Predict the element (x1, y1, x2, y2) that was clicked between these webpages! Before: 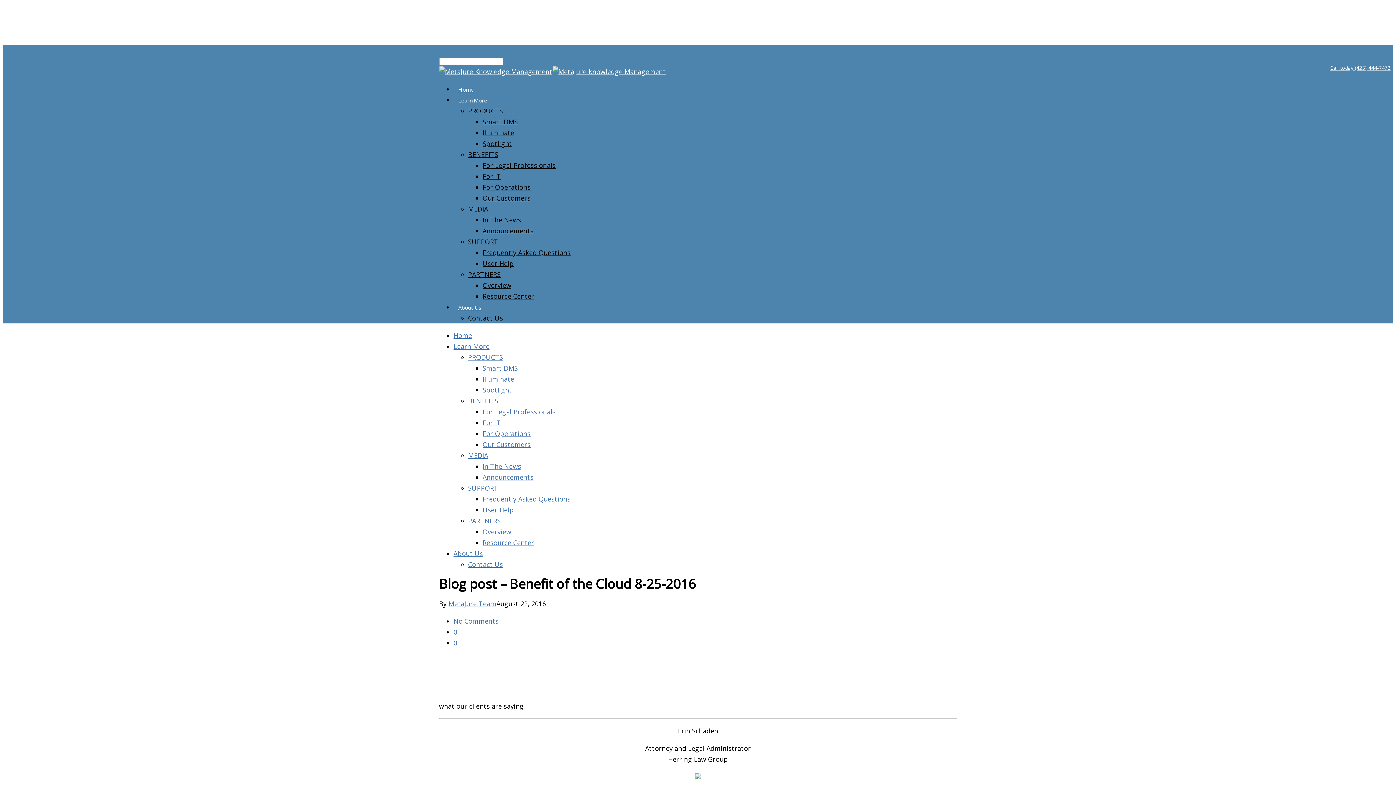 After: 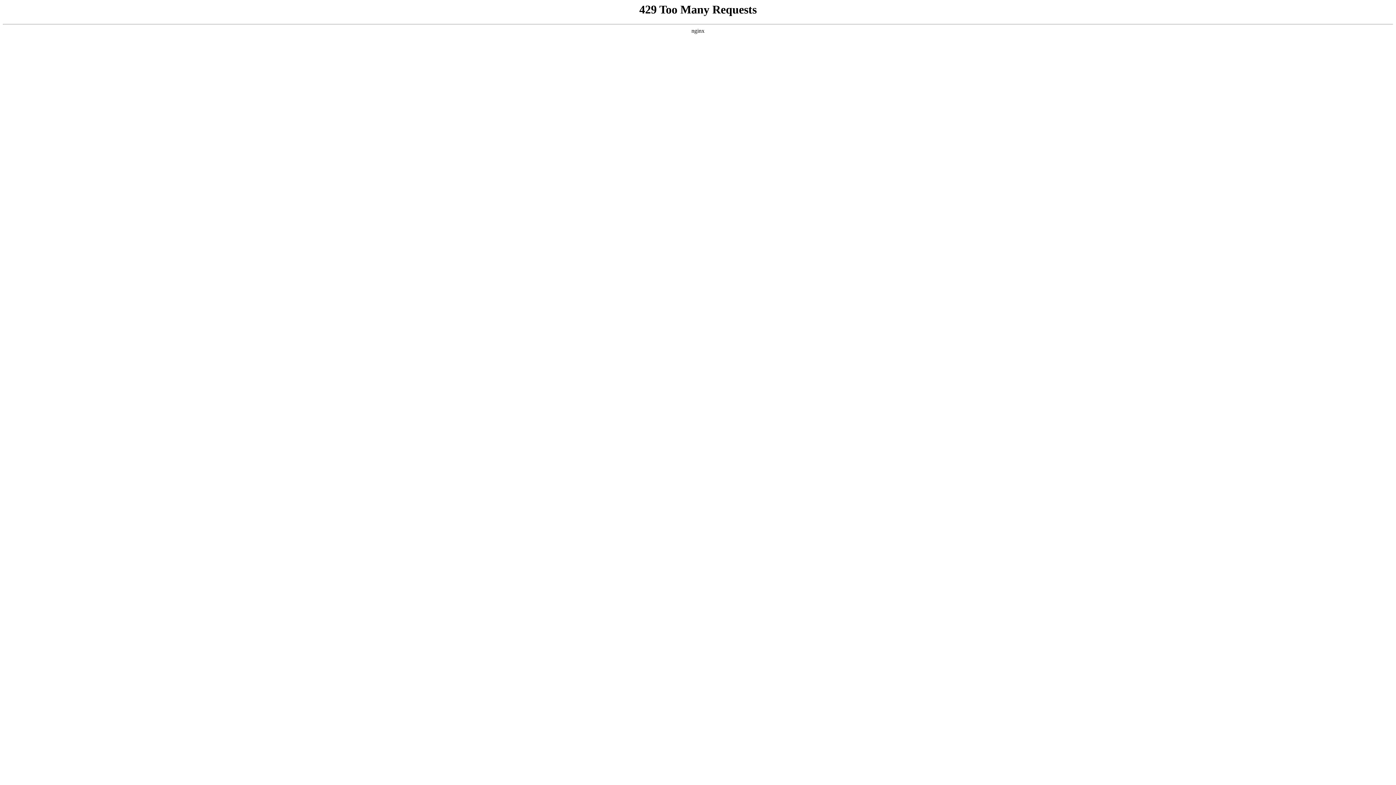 Action: bbox: (482, 505, 514, 514) label: User Help